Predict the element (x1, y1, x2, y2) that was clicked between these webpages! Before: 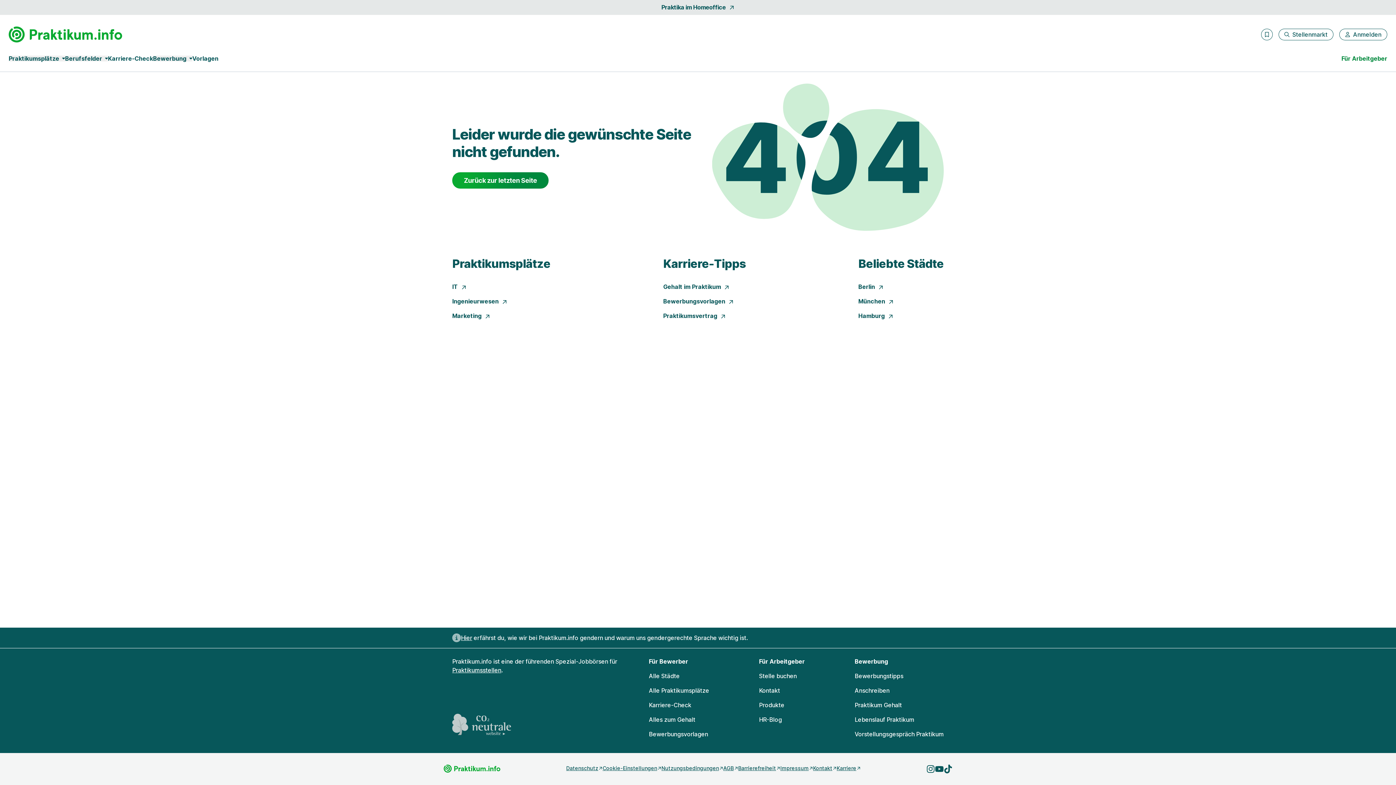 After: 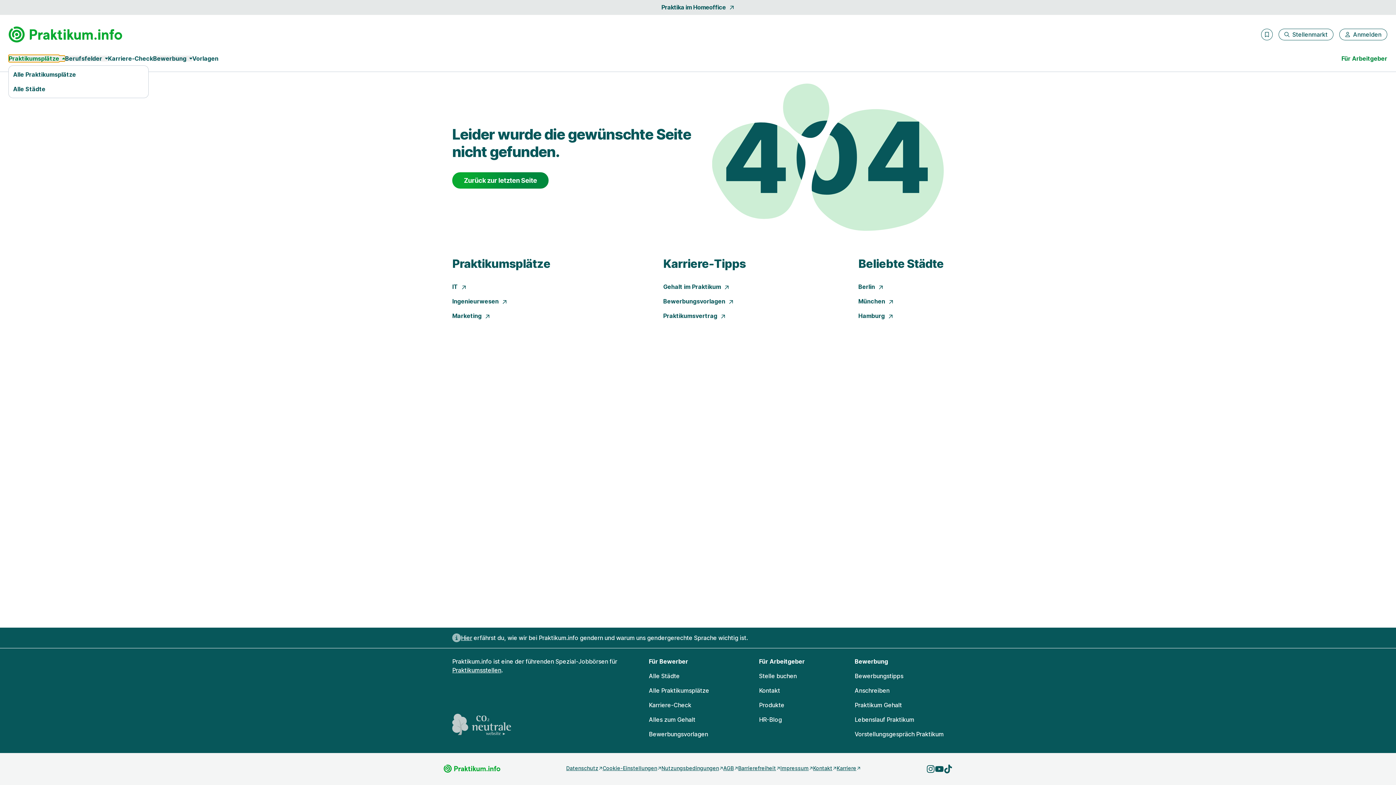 Action: bbox: (8, 55, 65, 61) label: Praktikumsplätze